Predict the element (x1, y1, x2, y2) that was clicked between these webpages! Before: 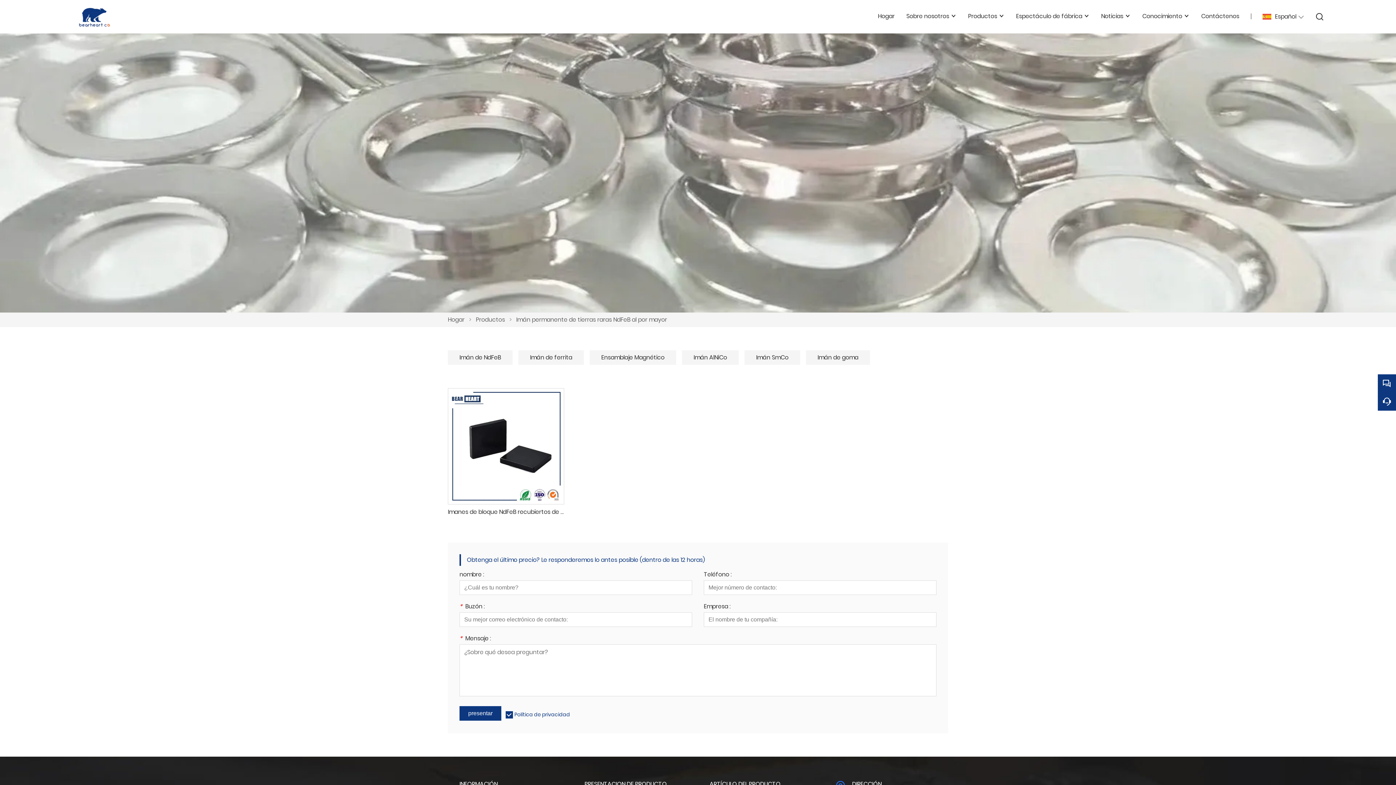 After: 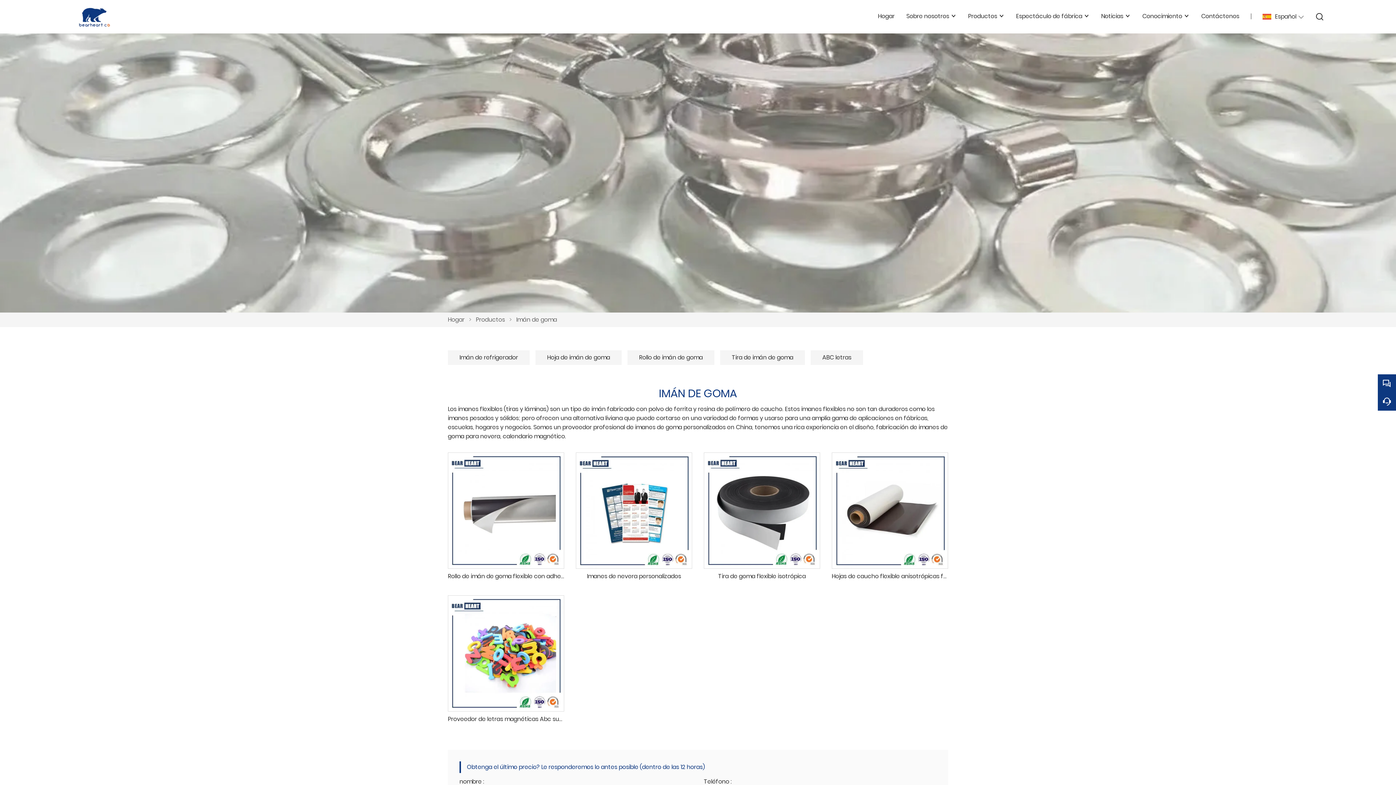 Action: bbox: (806, 350, 870, 364) label: Imán de goma